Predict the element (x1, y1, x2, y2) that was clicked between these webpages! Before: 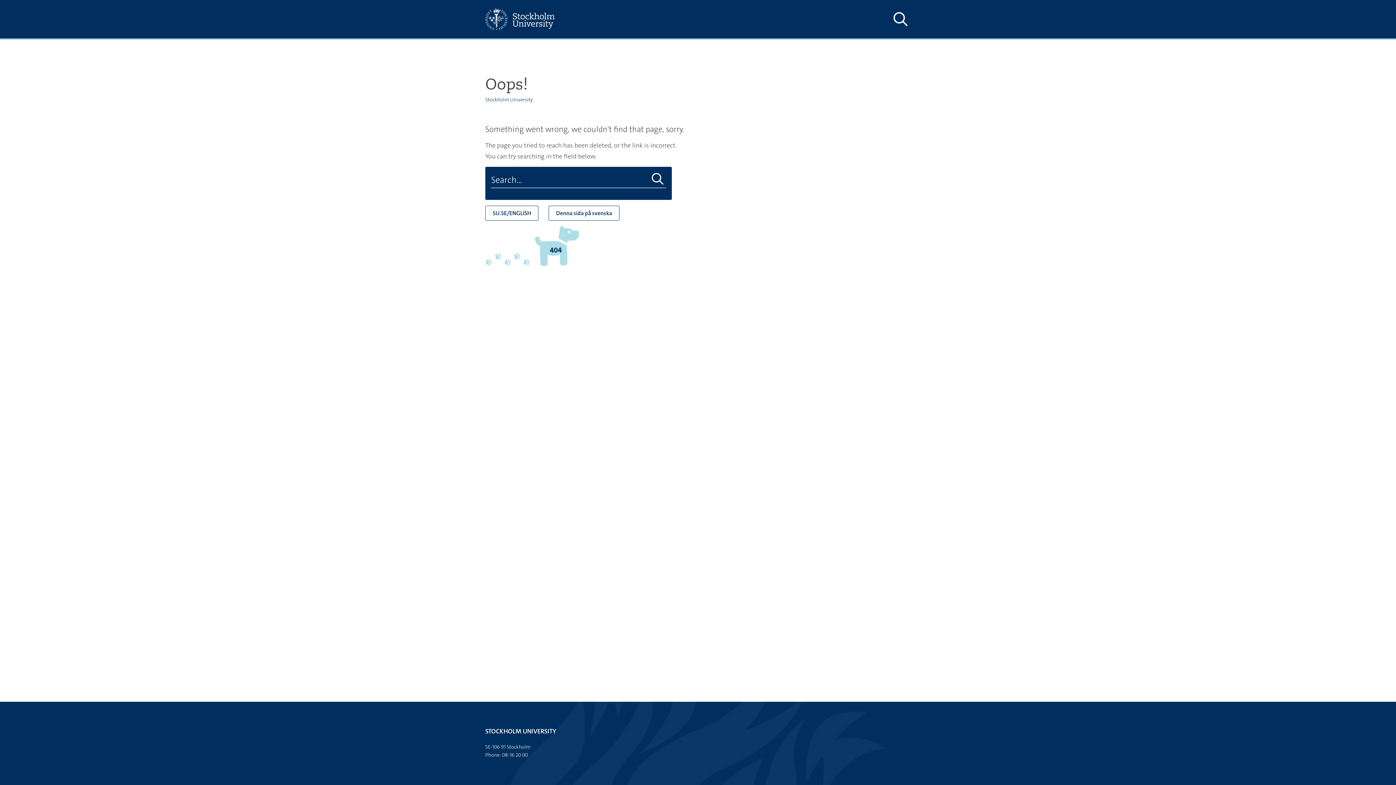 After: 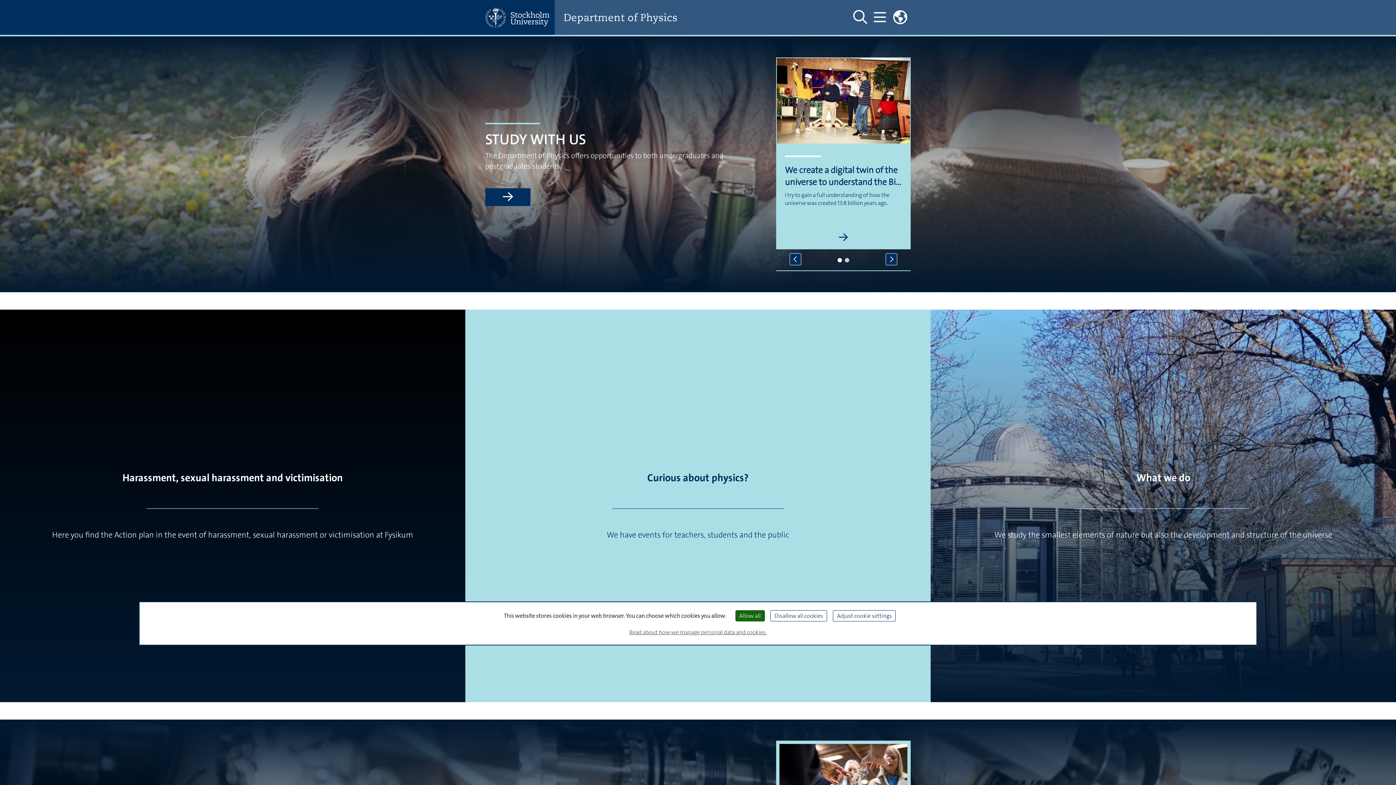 Action: label: SU.SE/ENGLISH bbox: (485, 205, 538, 220)